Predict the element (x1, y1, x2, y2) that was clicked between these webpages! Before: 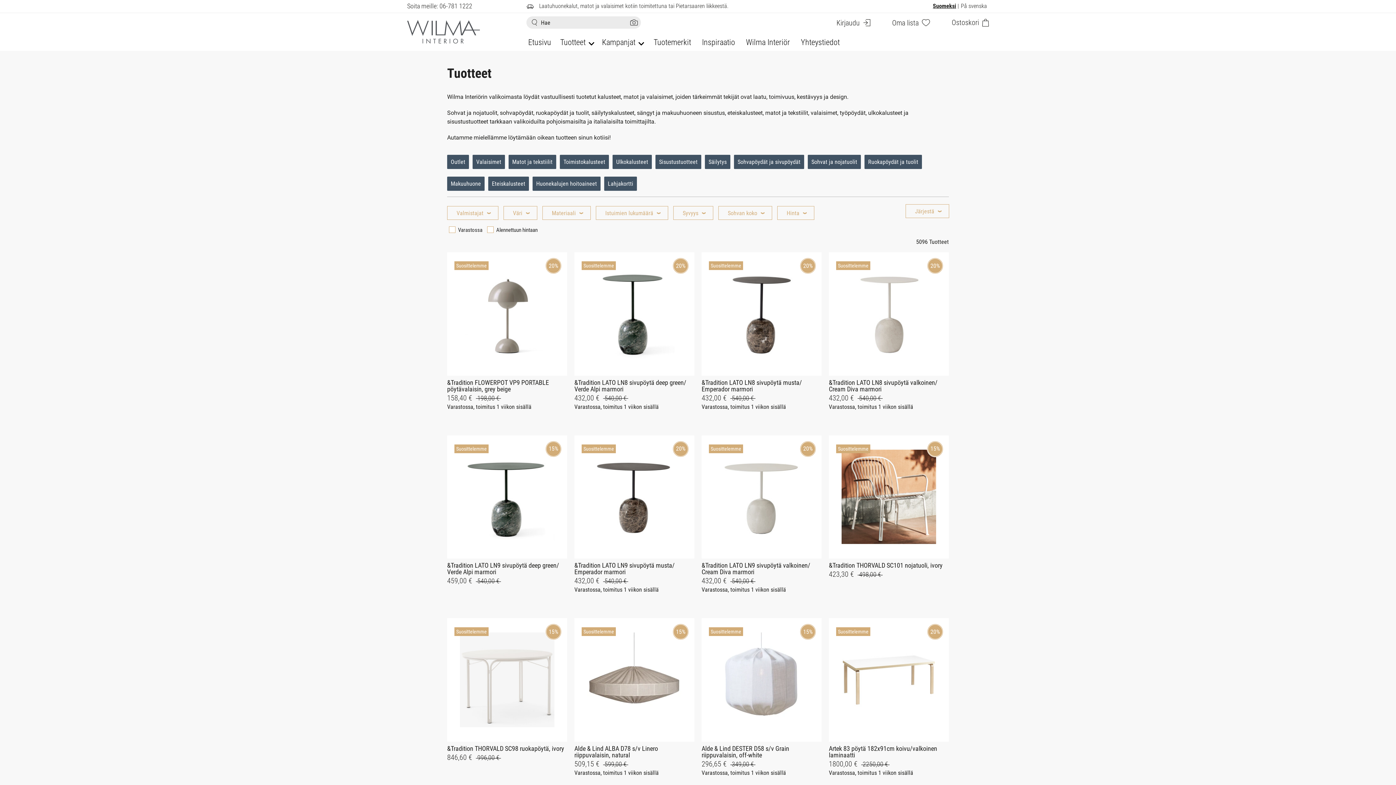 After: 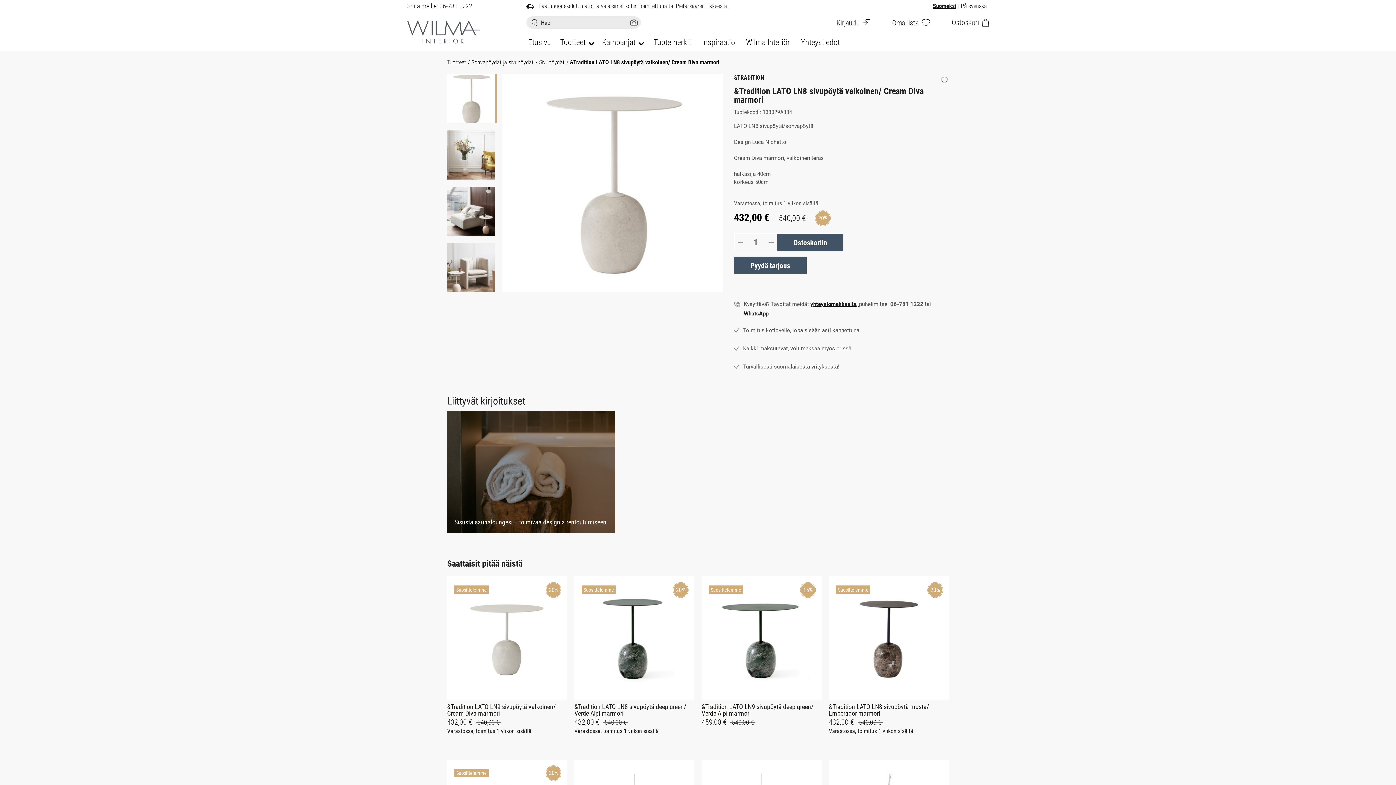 Action: bbox: (829, 379, 949, 402) label: Suosittelemme
&Tradition LATO LN8 sivupöytä valkoinen/ Cream Diva marmori

432,00 €

 540,00 €
Varastossa, toimitus 1 viikon sisällä